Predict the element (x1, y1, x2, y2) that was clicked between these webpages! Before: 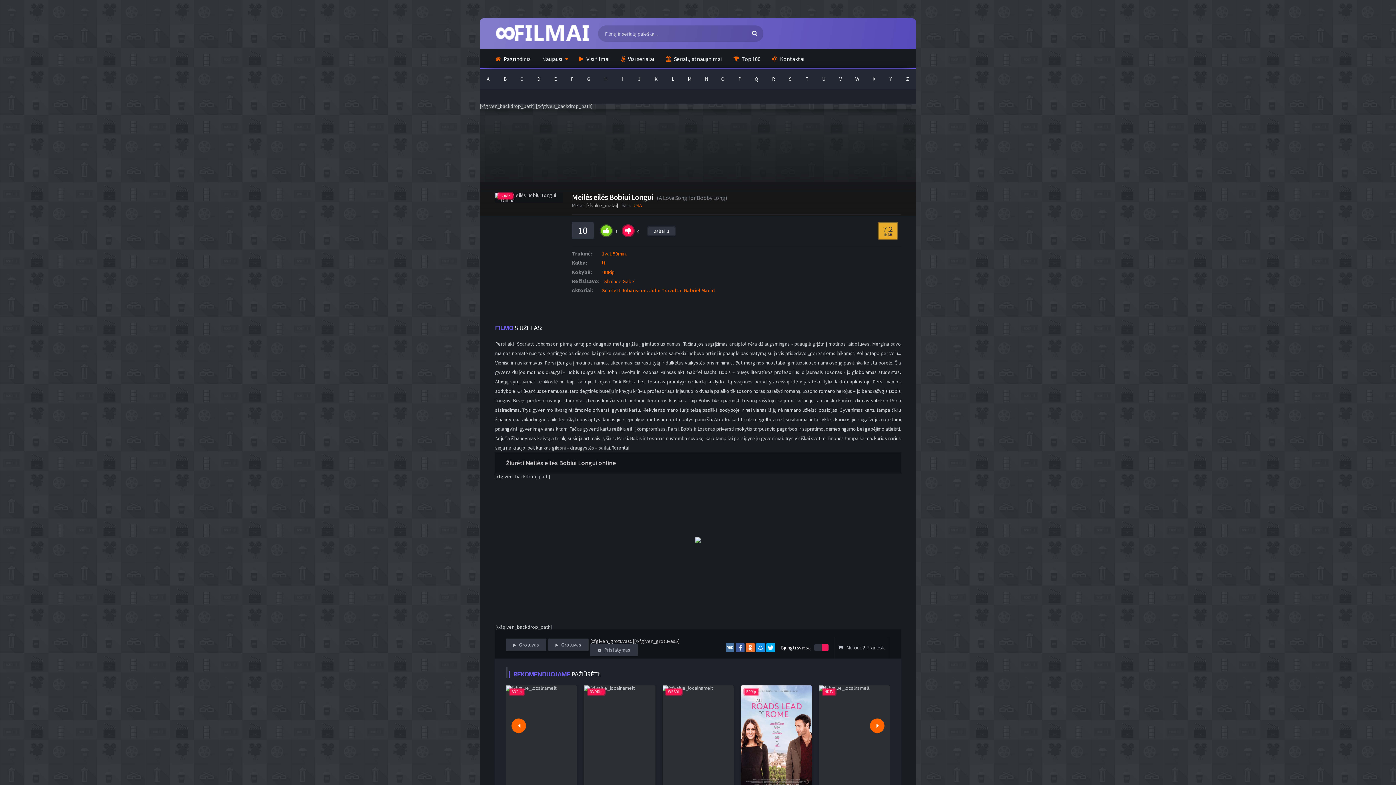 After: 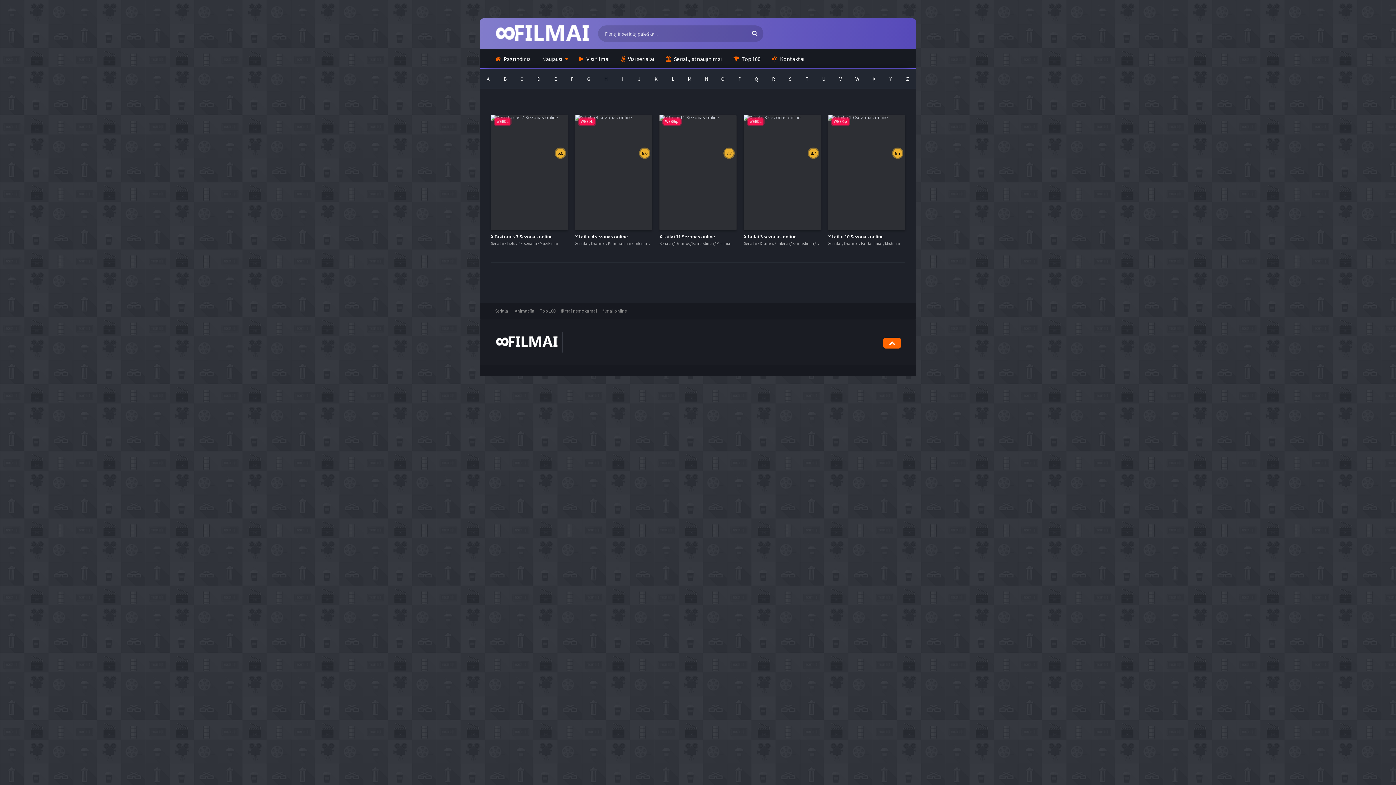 Action: label: X bbox: (865, 69, 882, 88)